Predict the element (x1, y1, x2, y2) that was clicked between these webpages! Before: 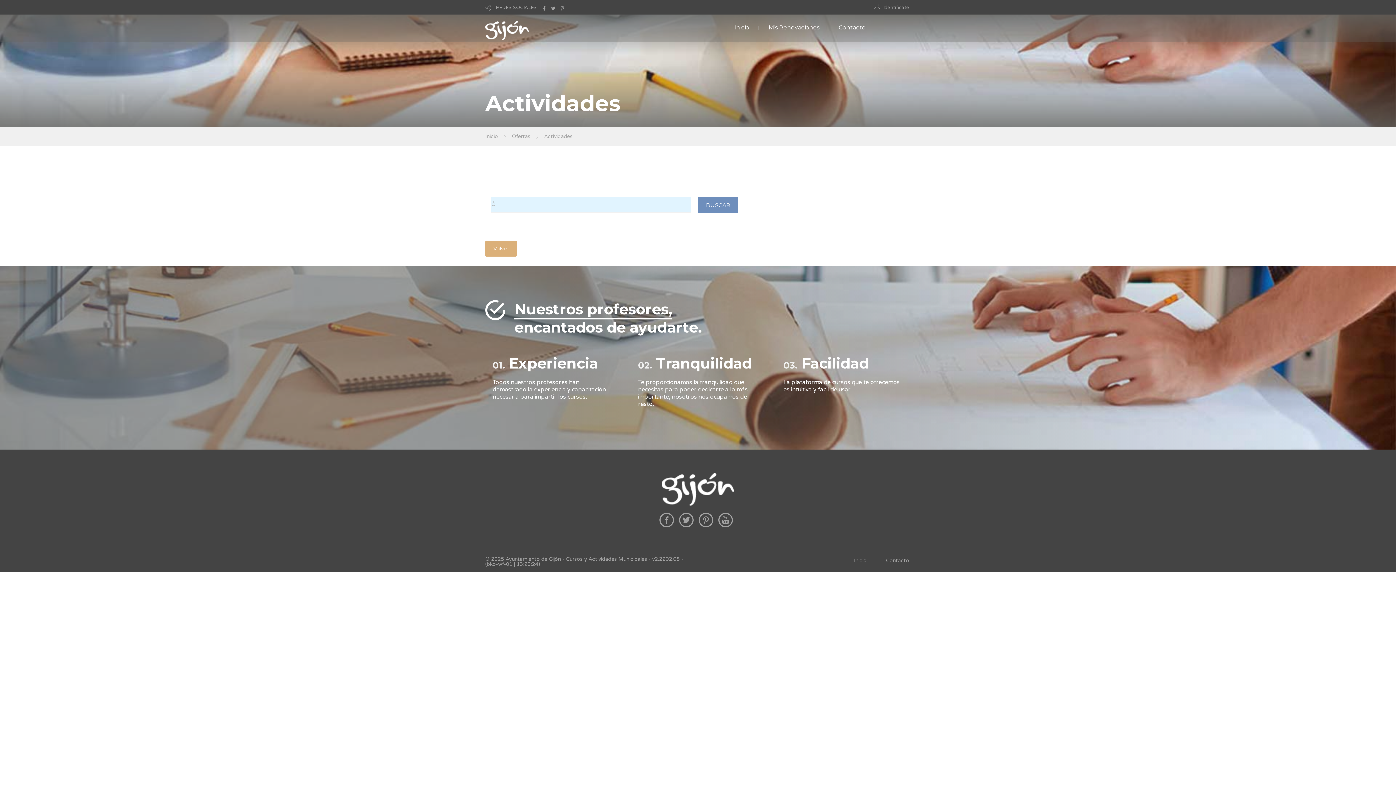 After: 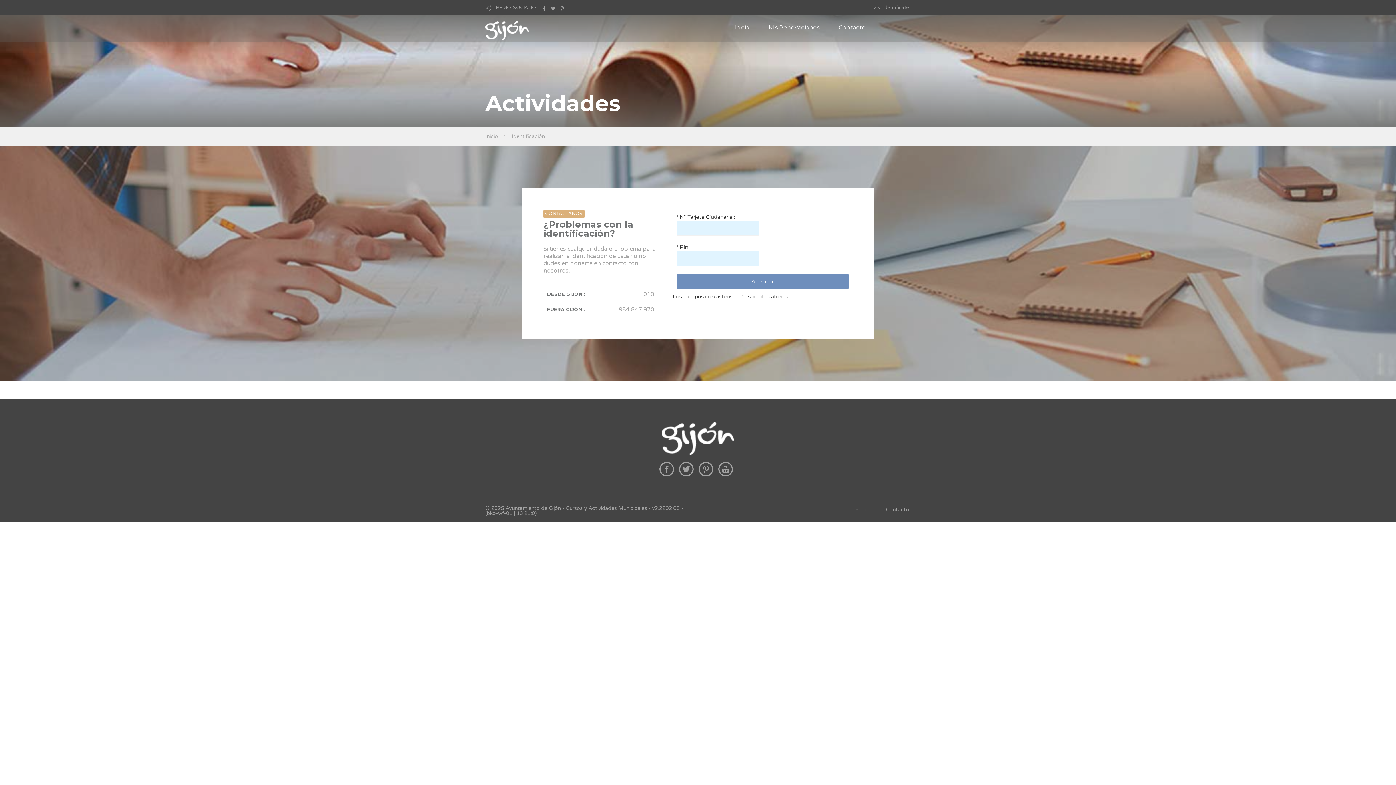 Action: bbox: (768, 24, 819, 30) label: Mis Renovaciones